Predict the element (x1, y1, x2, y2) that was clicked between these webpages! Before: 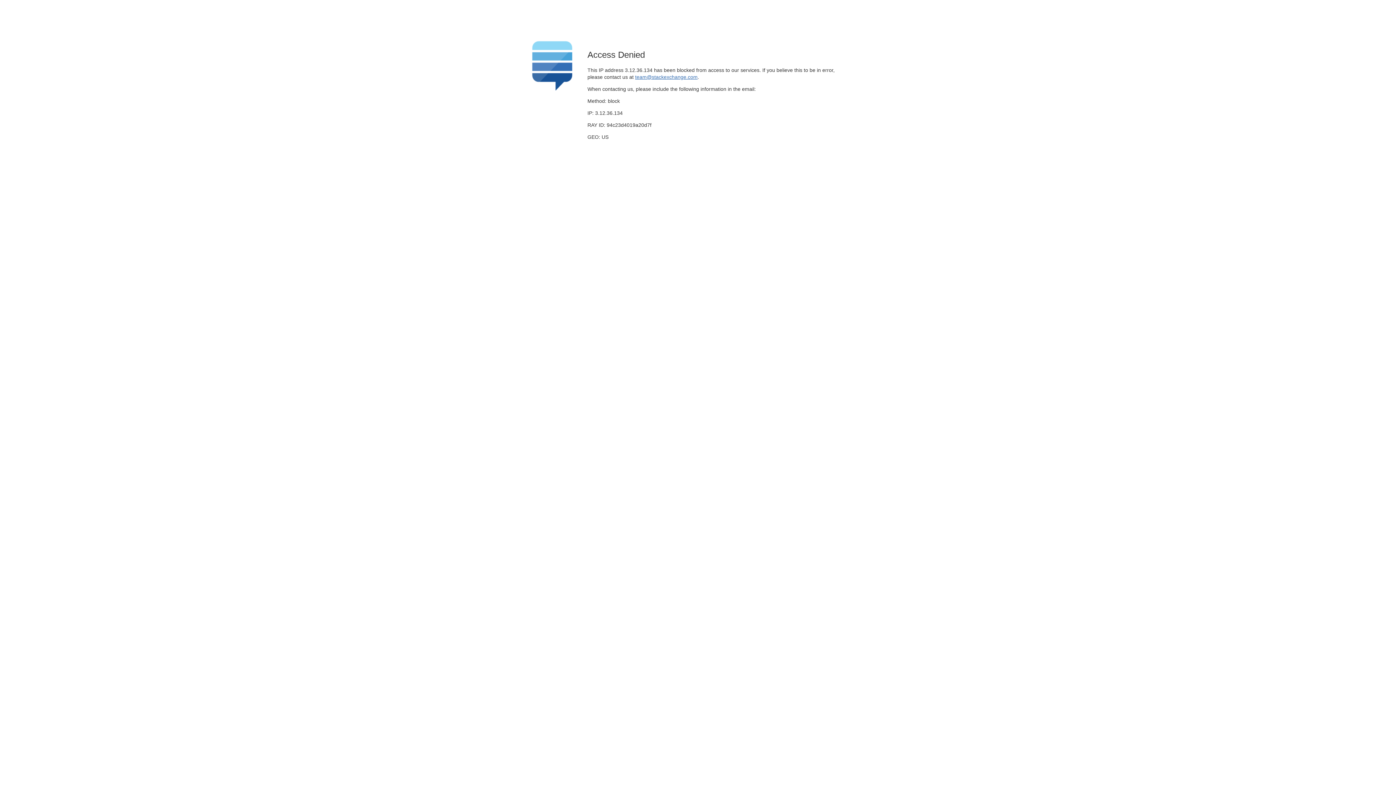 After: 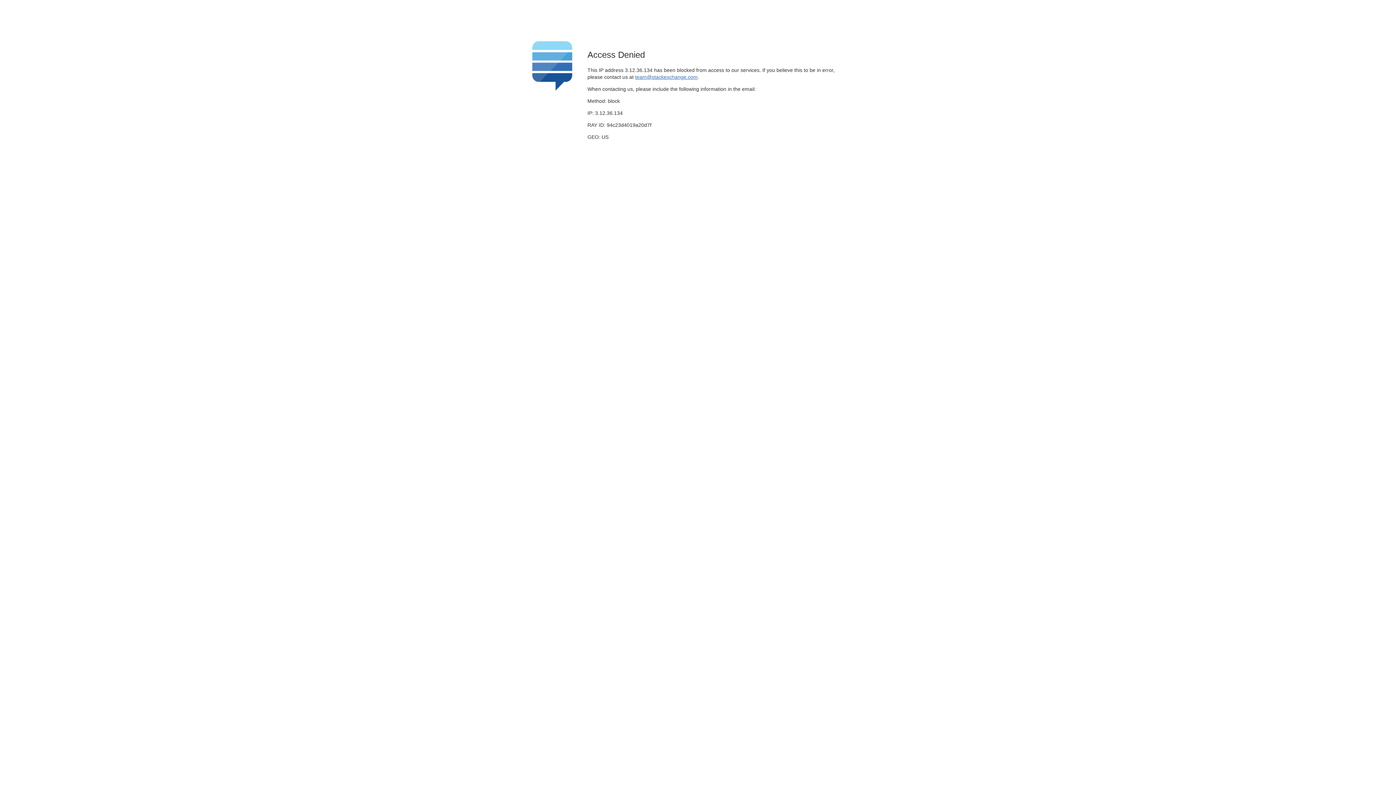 Action: bbox: (635, 74, 697, 79) label: team@stackexchange.com